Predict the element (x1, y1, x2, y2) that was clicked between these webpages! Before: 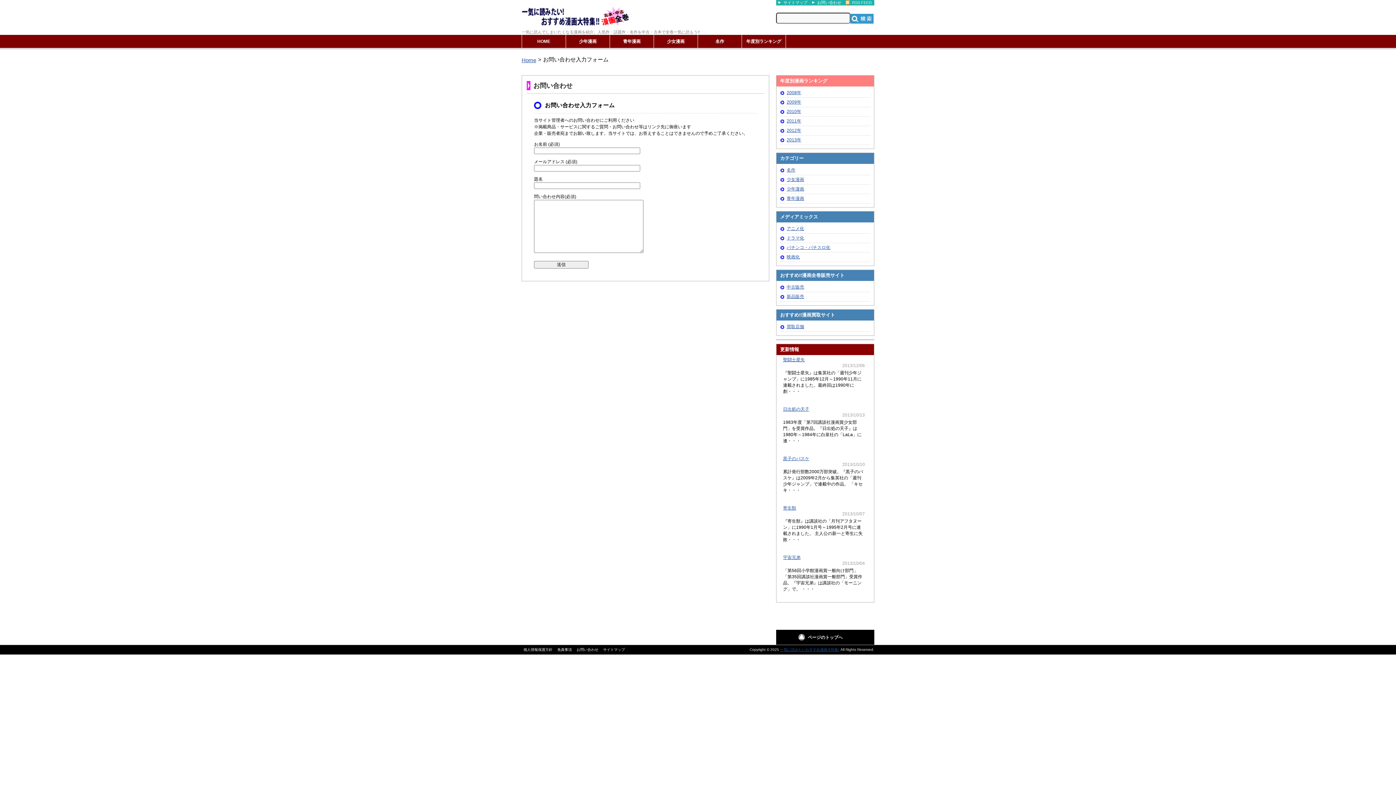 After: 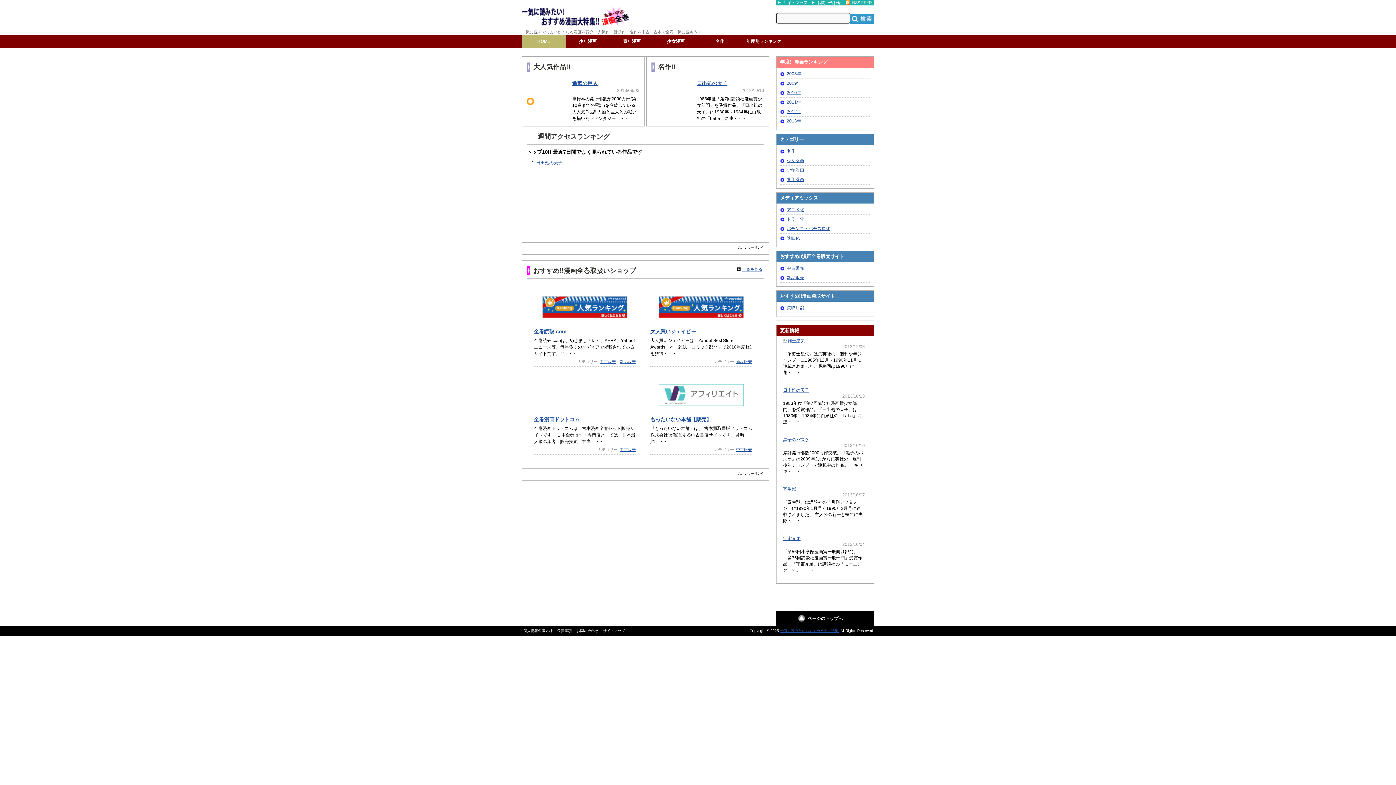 Action: bbox: (780, 648, 839, 652) label: 一気に読みたいおすすめ漫画大特集!